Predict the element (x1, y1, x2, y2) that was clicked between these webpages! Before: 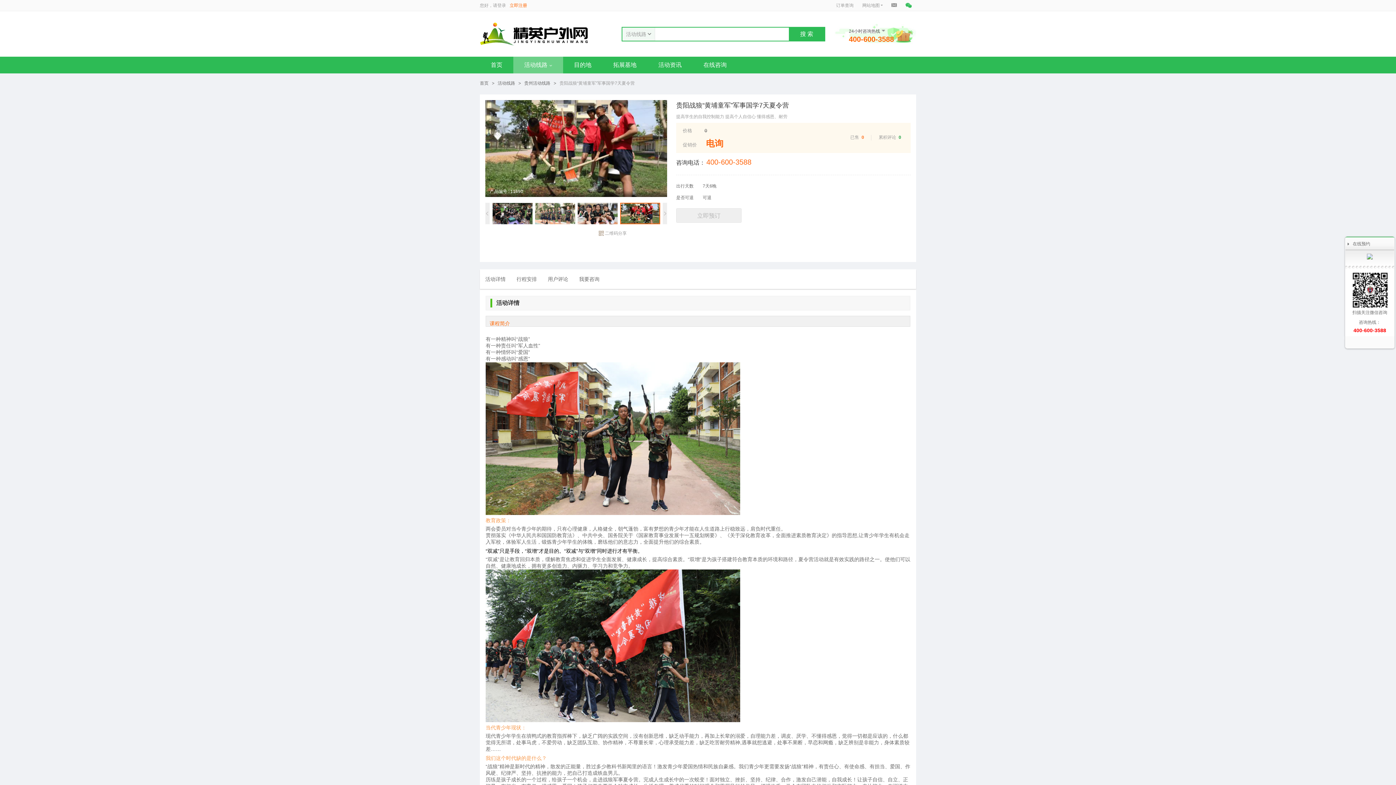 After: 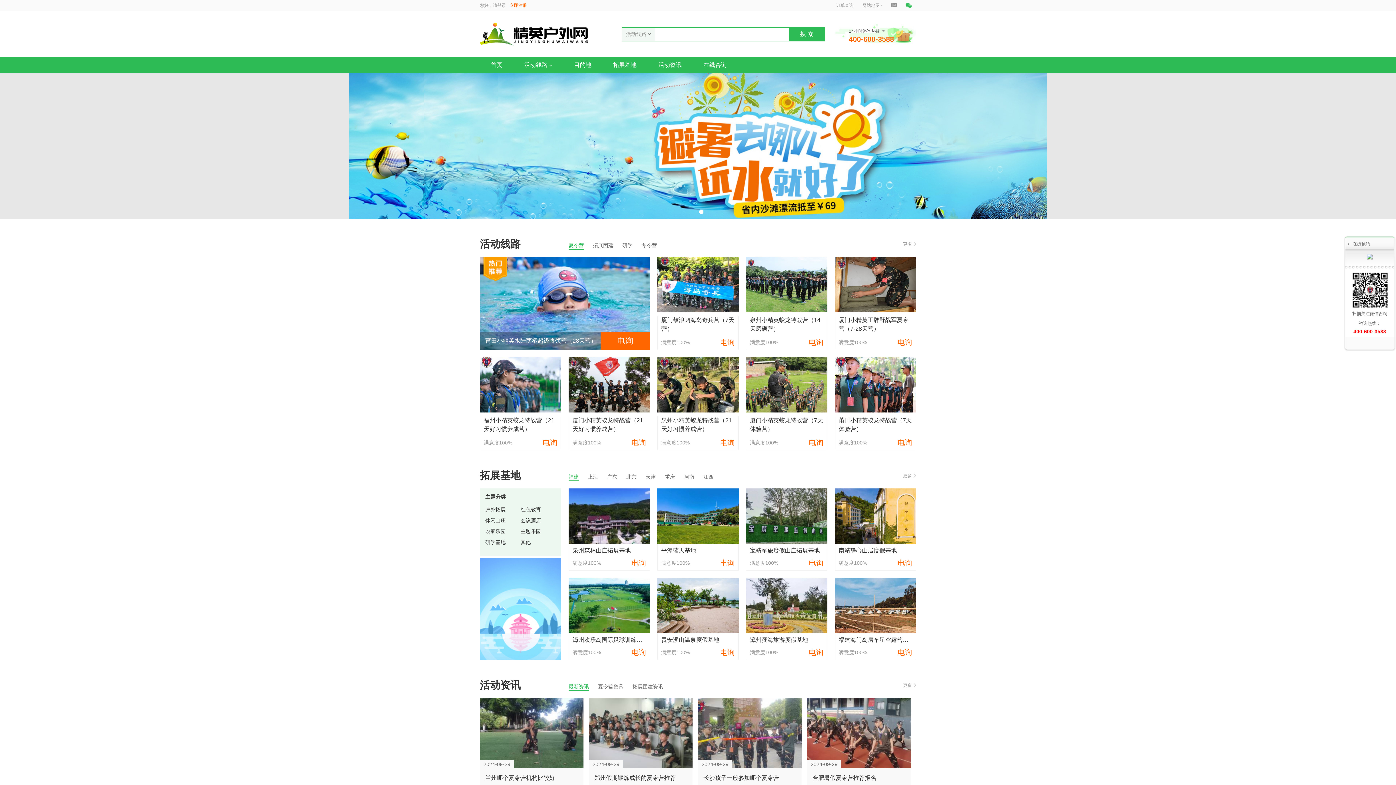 Action: bbox: (480, 18, 588, 49)